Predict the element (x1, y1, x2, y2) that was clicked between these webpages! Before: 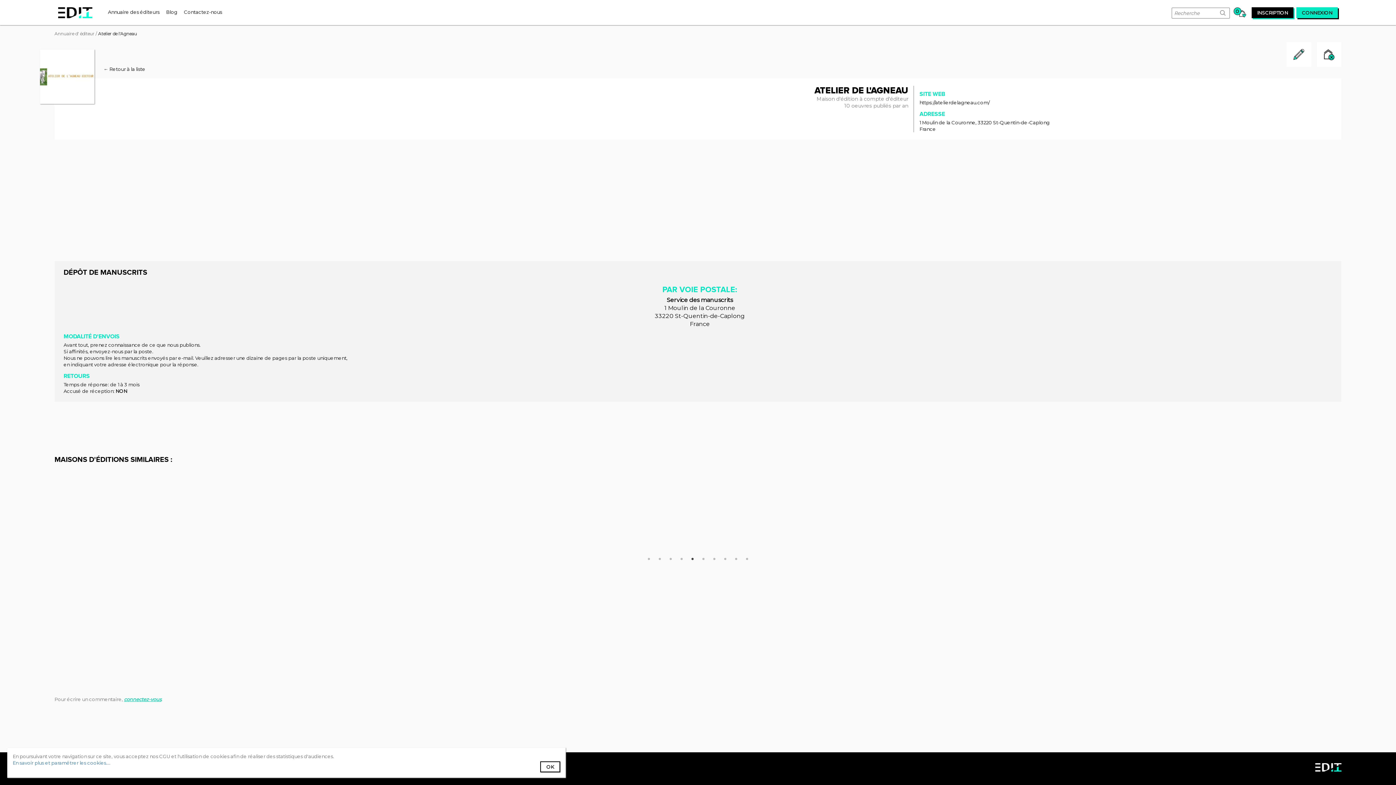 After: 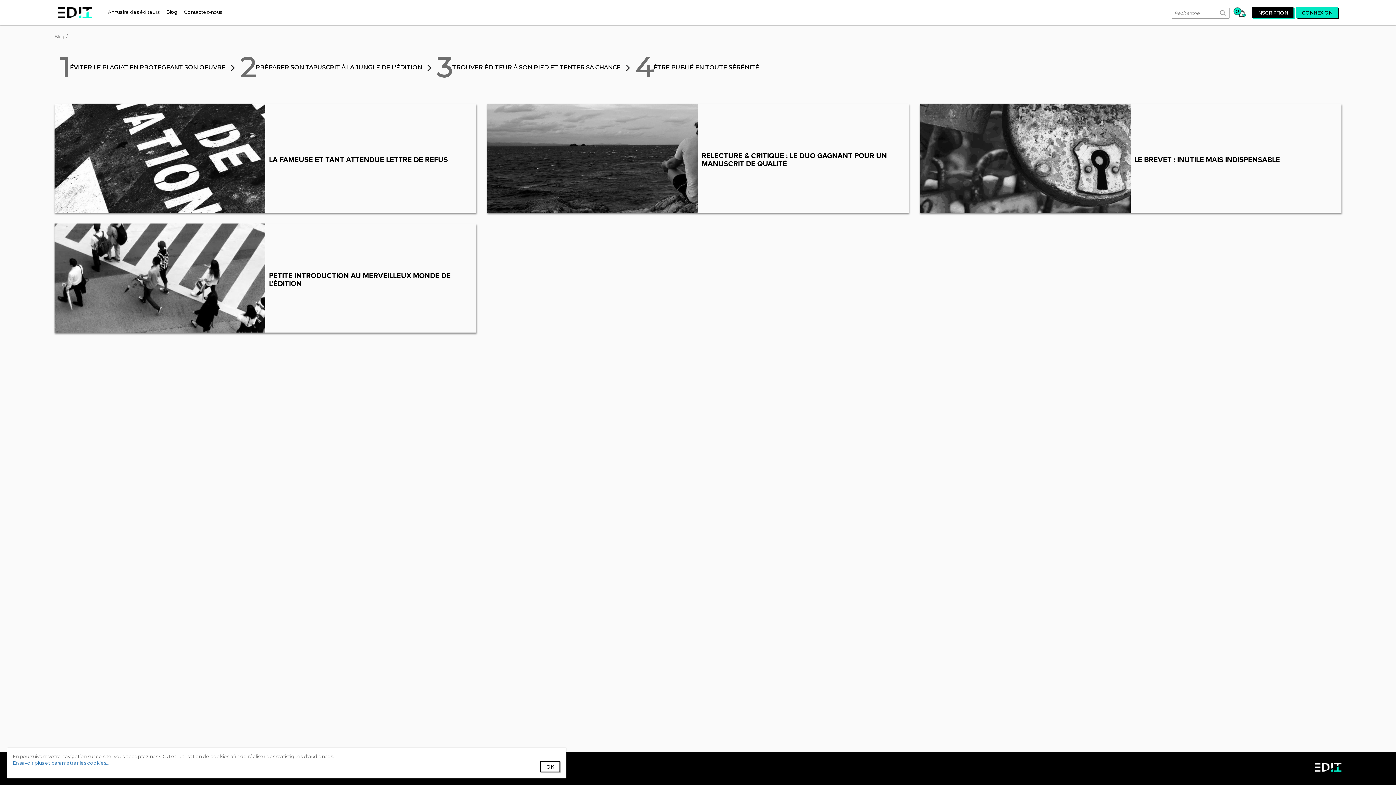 Action: bbox: (166, 9, 177, 15) label: Blog